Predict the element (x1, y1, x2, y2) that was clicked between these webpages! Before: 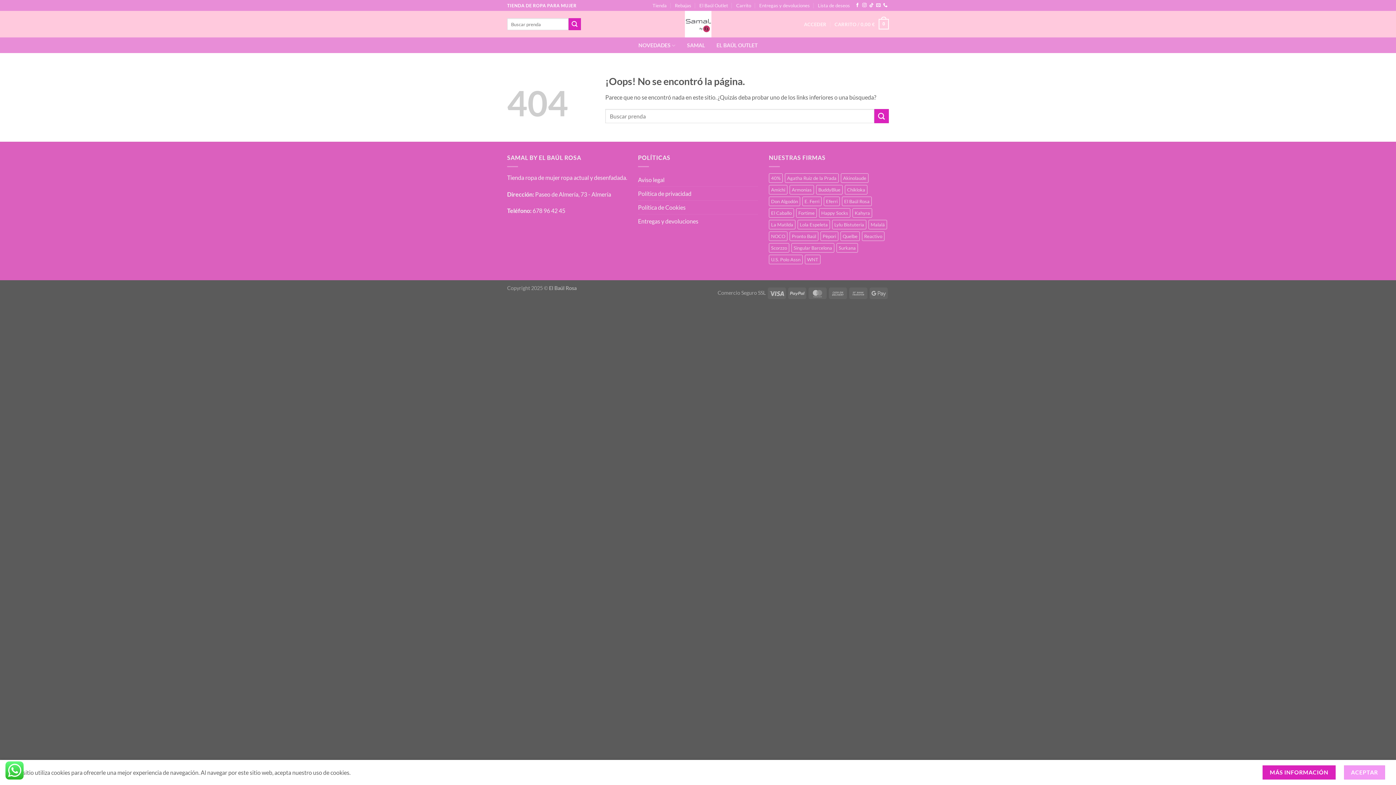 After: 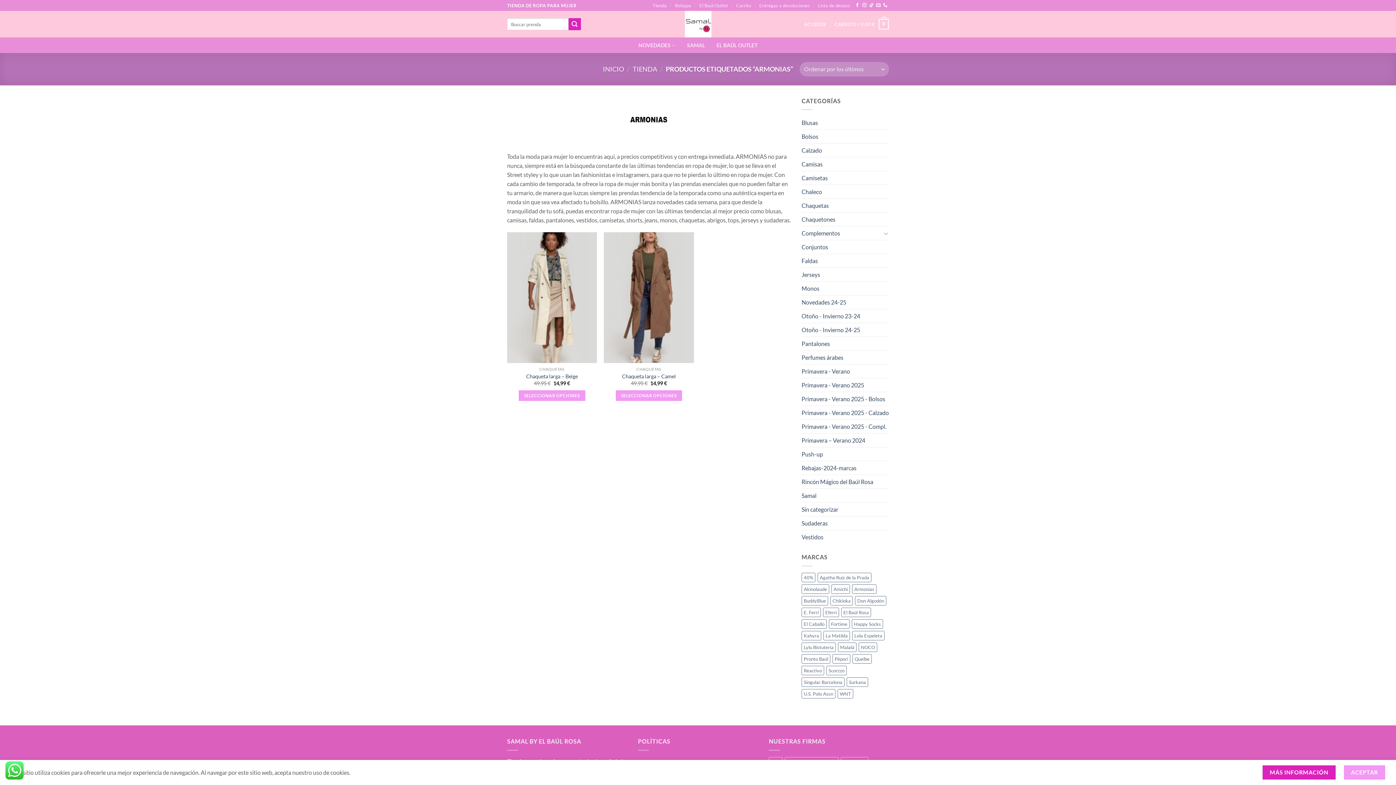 Action: label: Armonias (2 productos) bbox: (789, 184, 814, 194)